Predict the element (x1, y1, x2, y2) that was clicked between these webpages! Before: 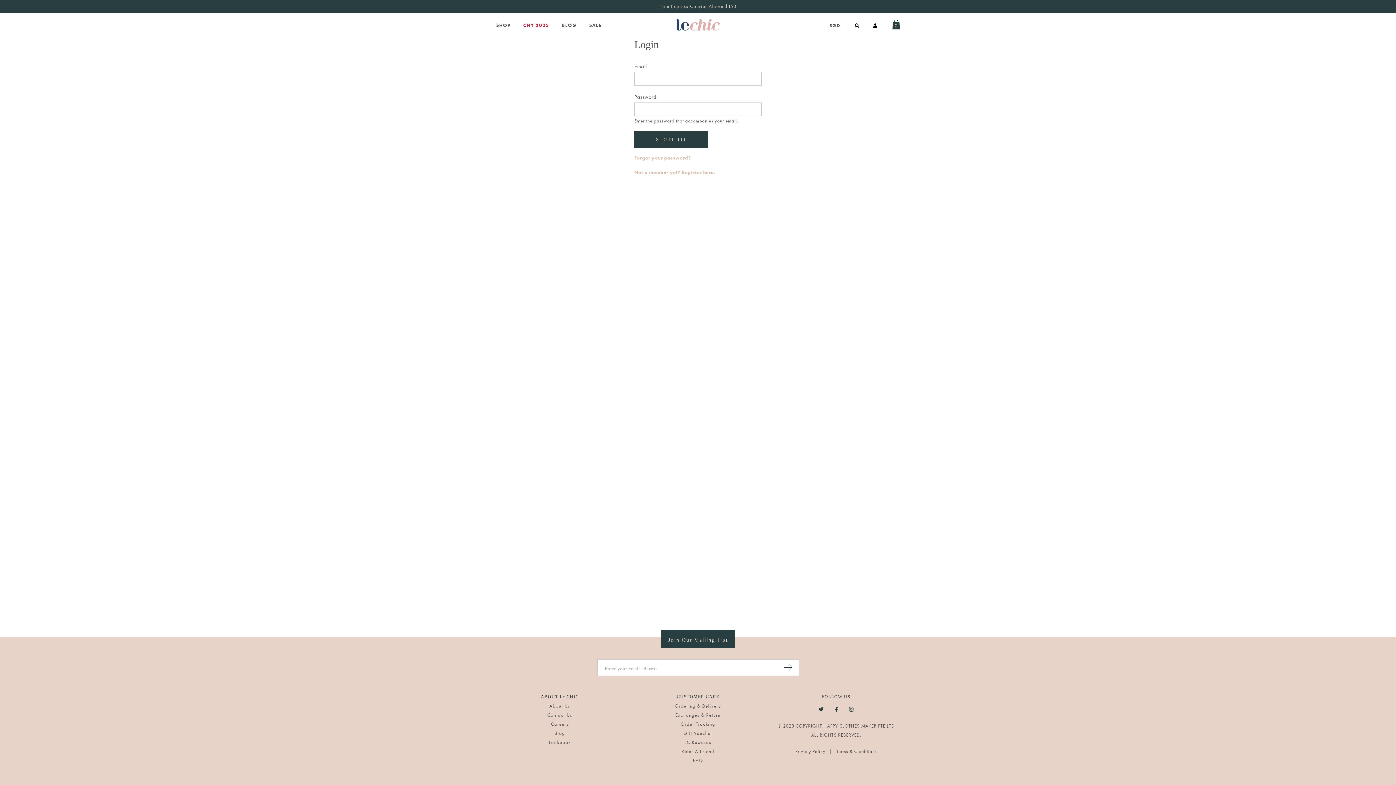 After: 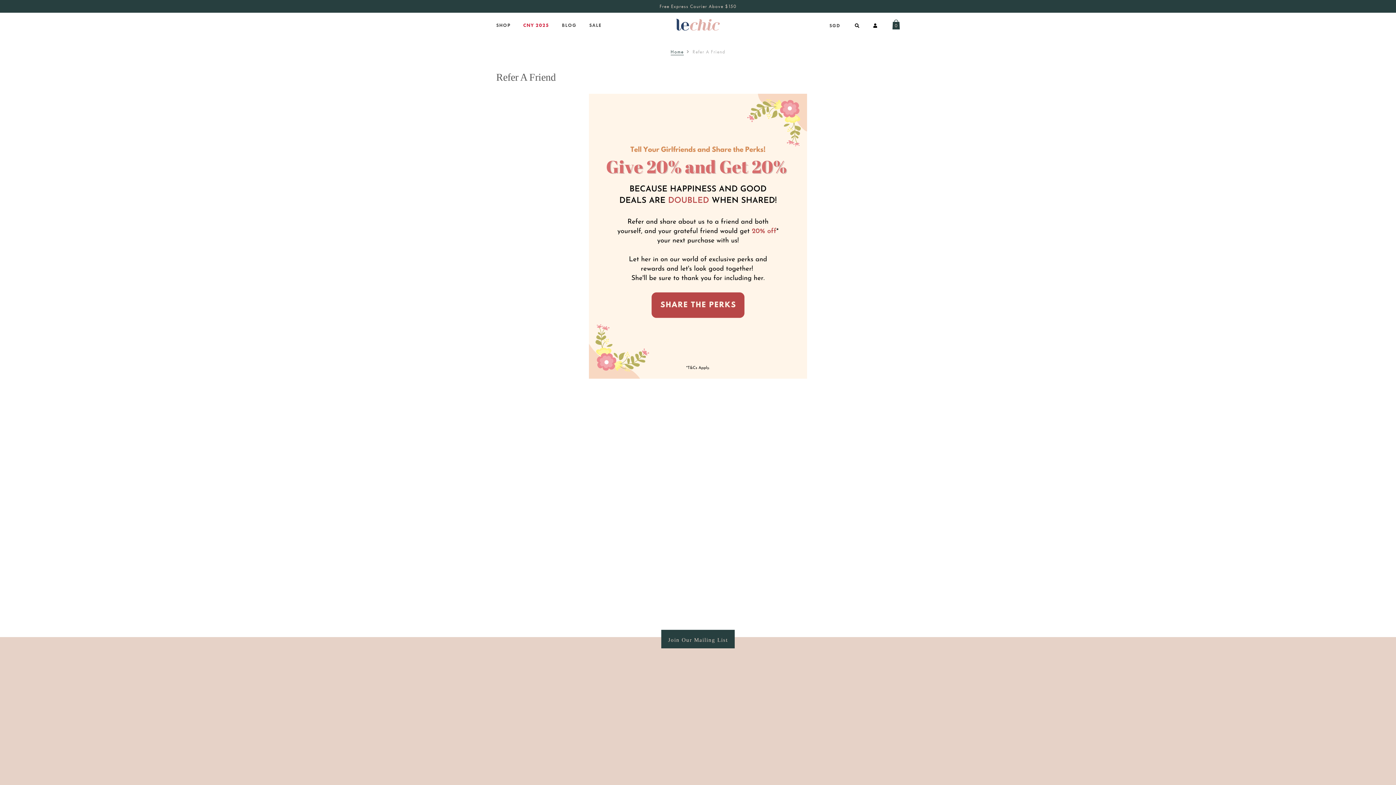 Action: label: Refer A Friend bbox: (681, 748, 714, 754)